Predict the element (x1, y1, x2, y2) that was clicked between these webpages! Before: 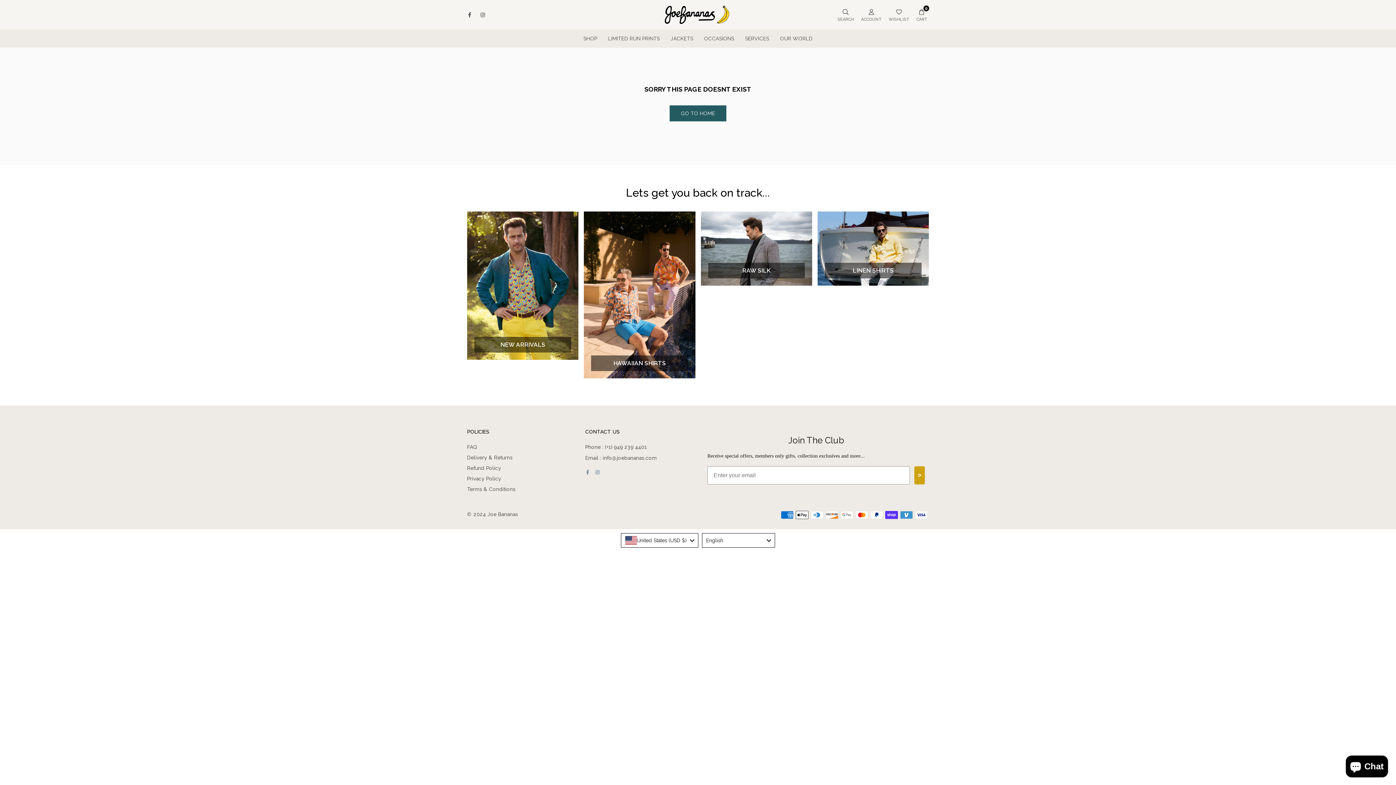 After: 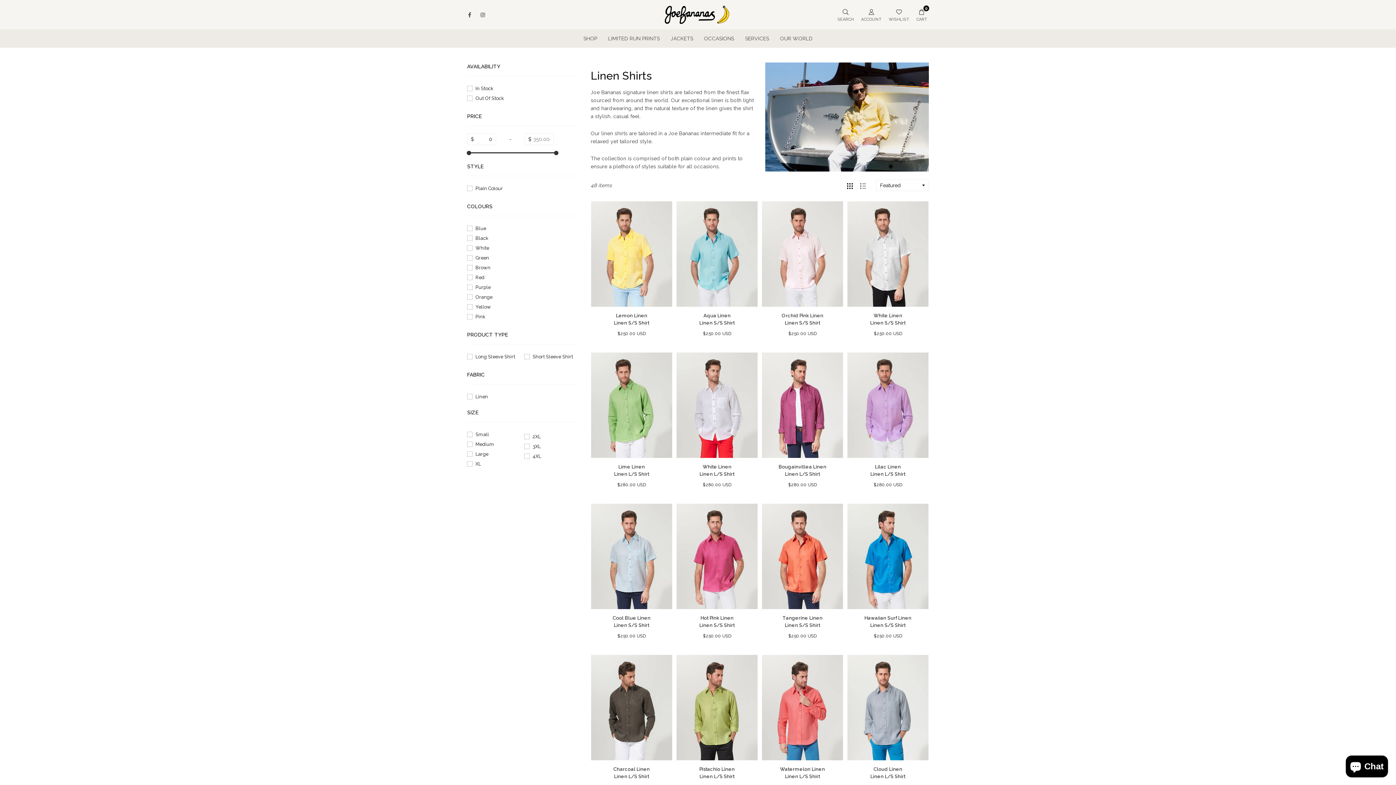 Action: label: LINEN SHIRTS bbox: (817, 211, 929, 285)